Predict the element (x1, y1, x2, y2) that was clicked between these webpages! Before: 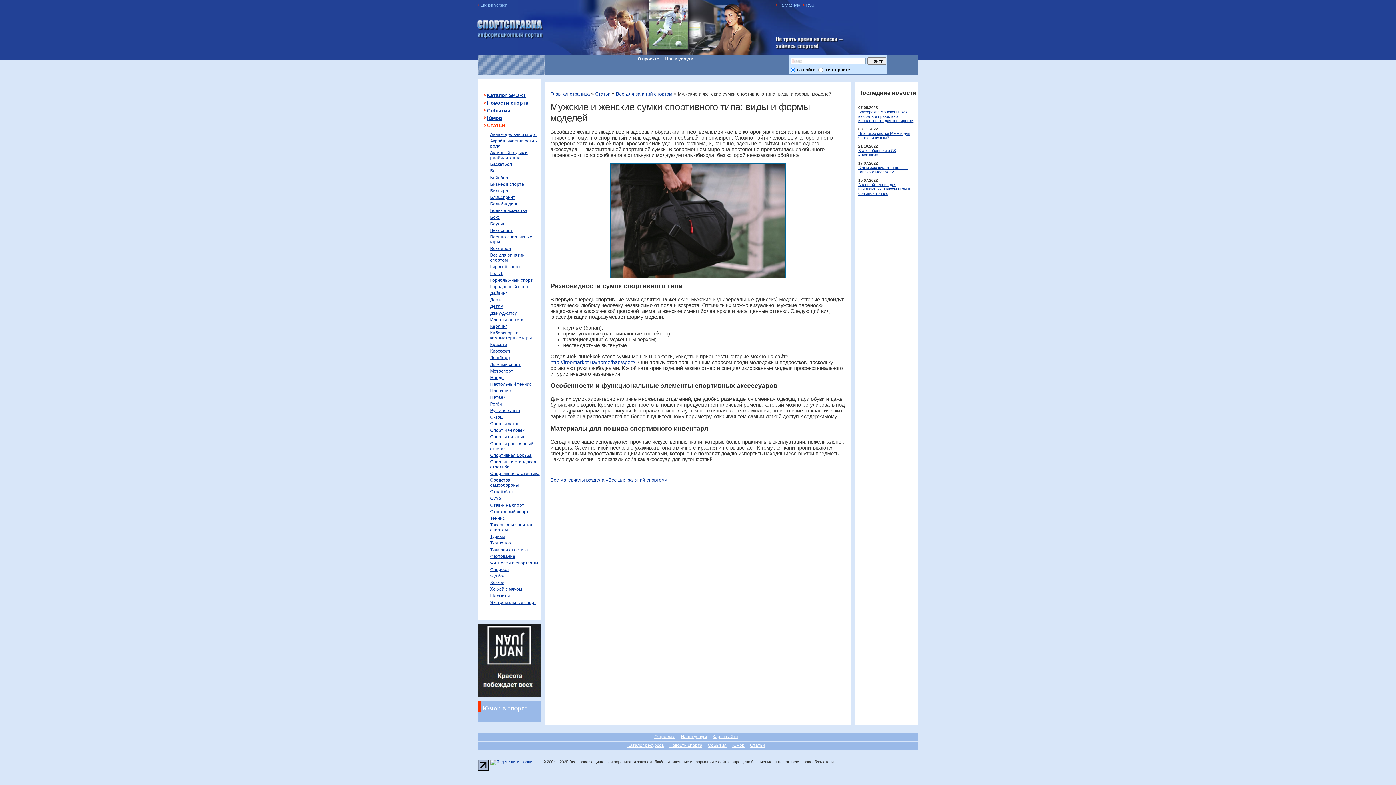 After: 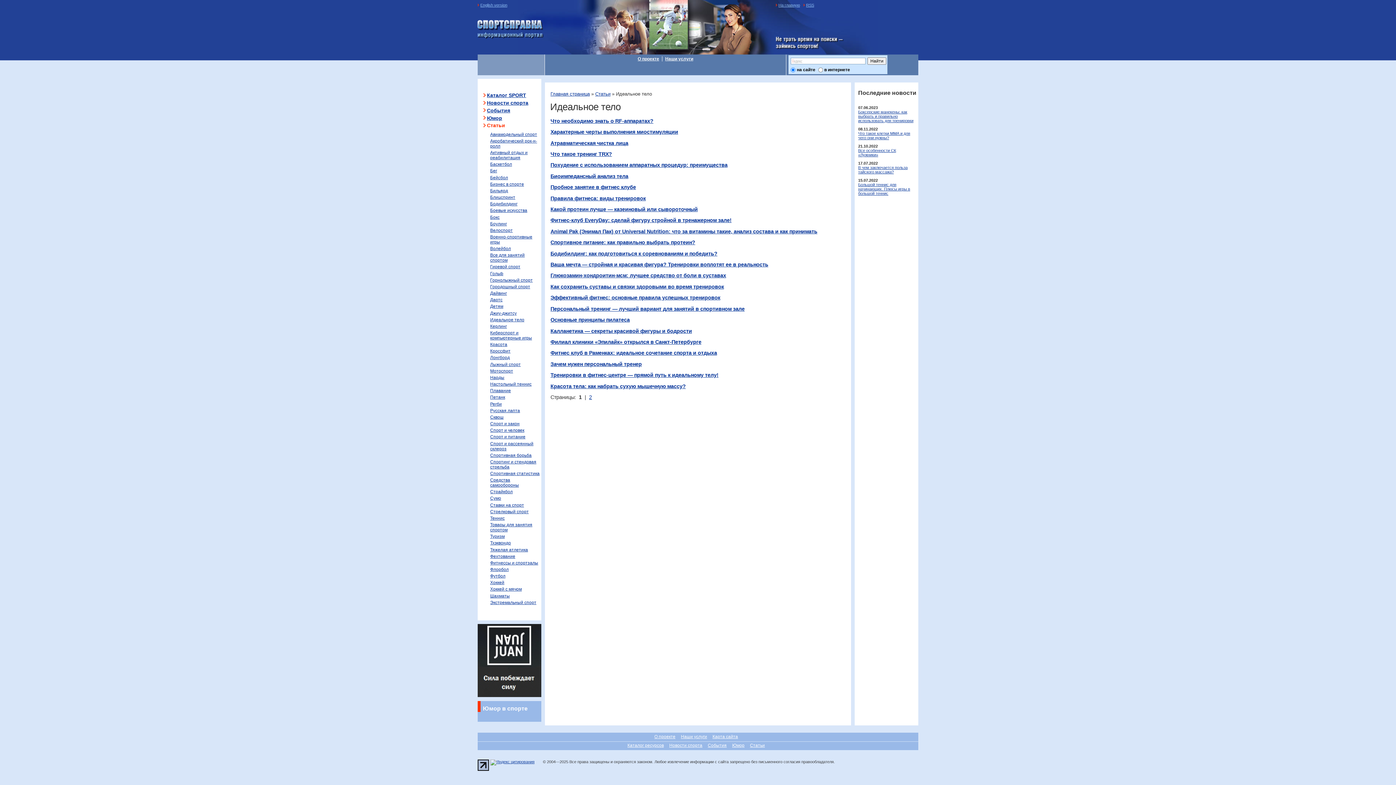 Action: label: Идеальное тело bbox: (477, 316, 541, 323)